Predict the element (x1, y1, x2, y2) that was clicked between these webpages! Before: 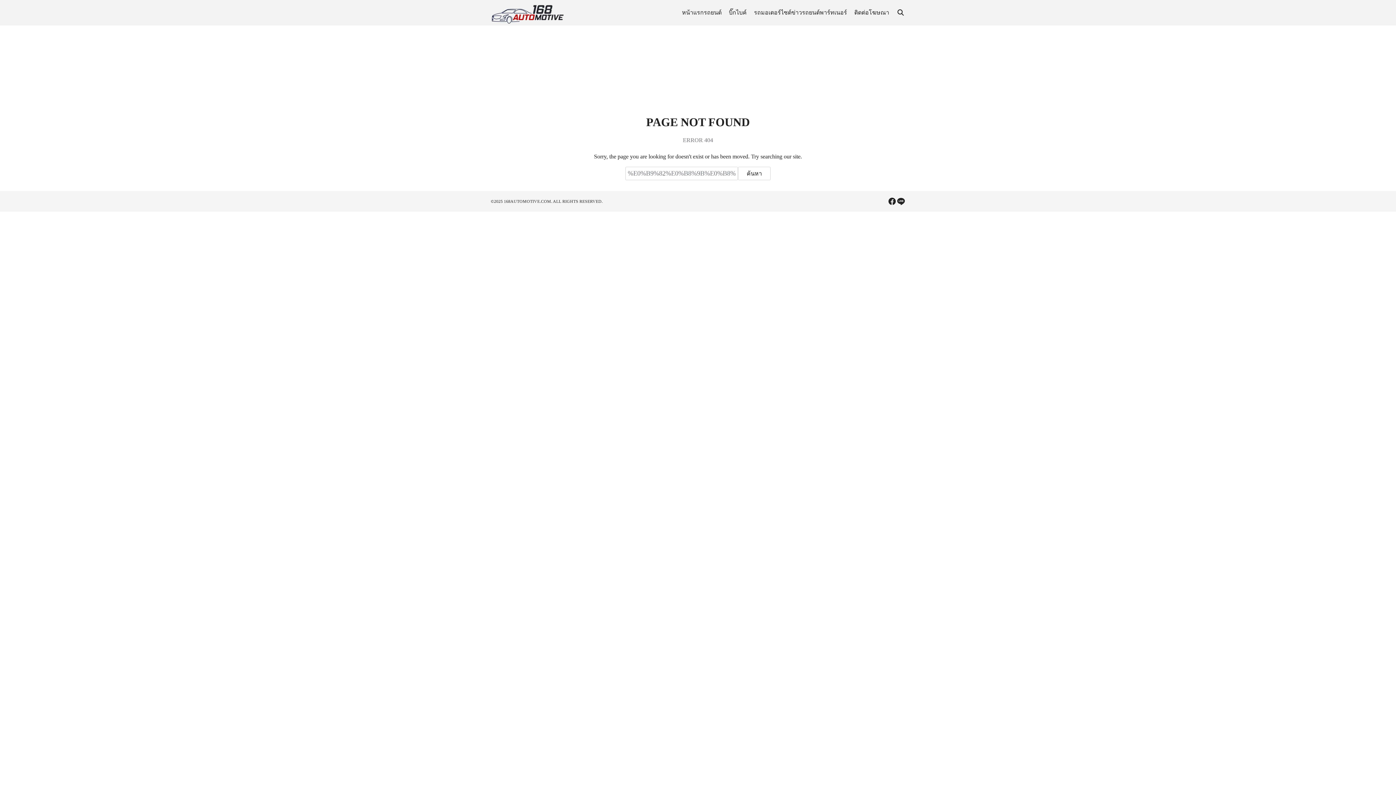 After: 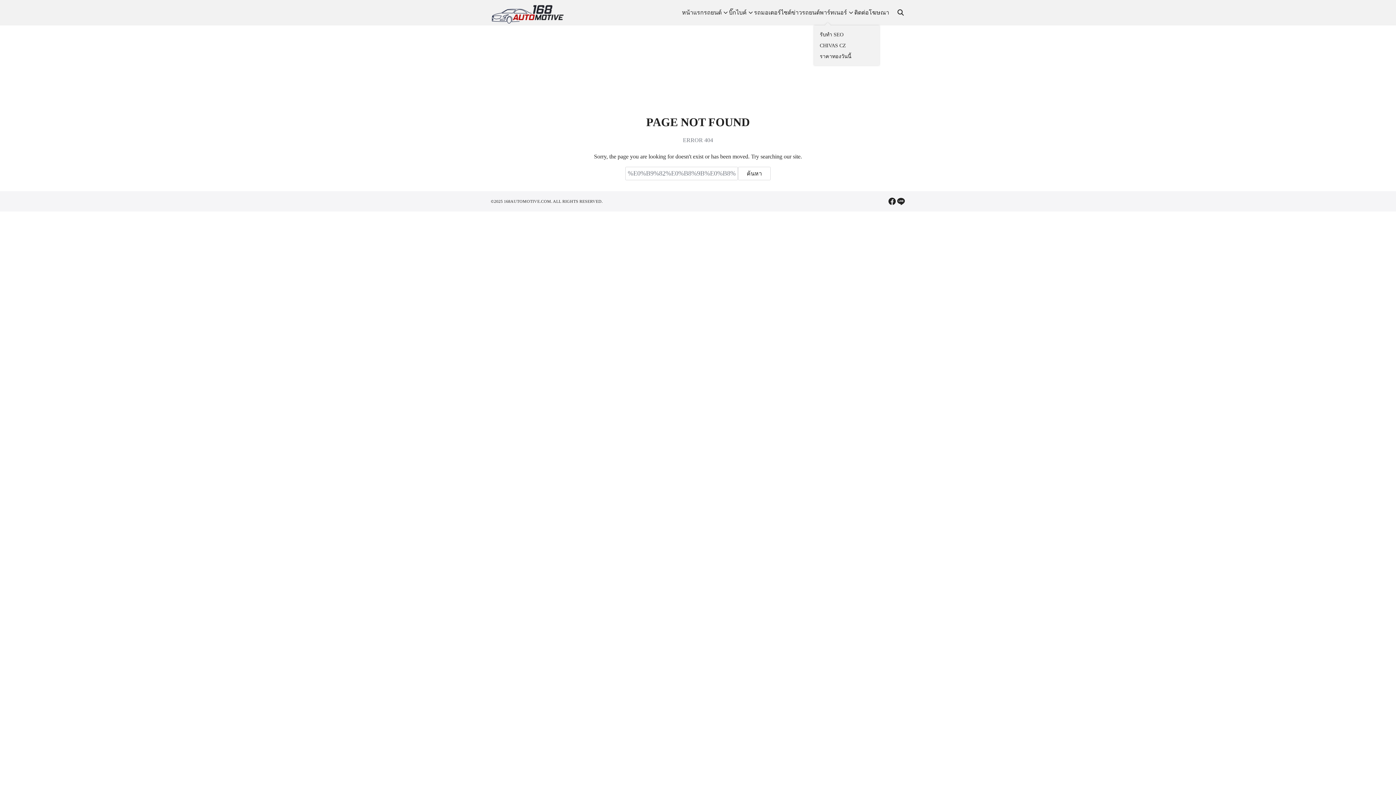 Action: label: พาร์ทเนอร์ bbox: (820, 0, 854, 25)